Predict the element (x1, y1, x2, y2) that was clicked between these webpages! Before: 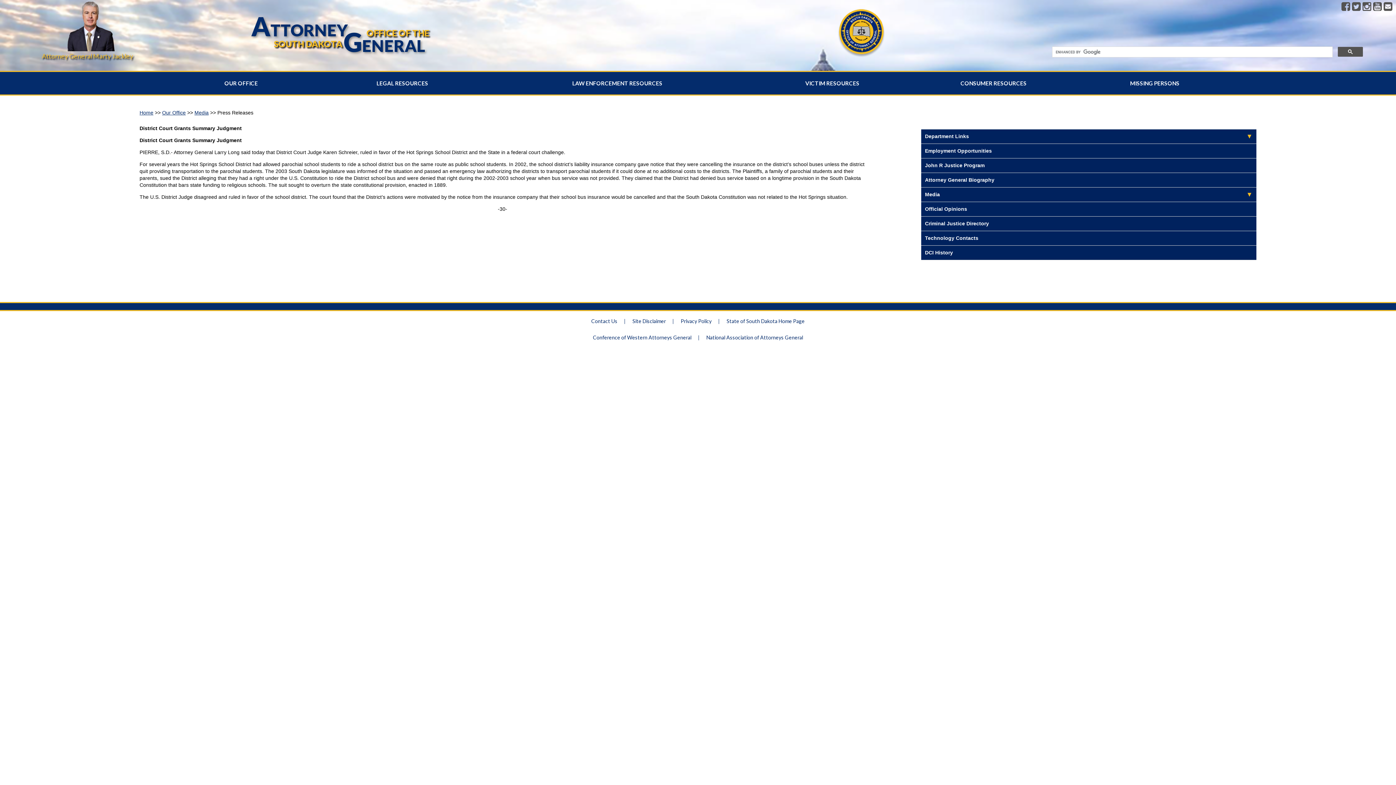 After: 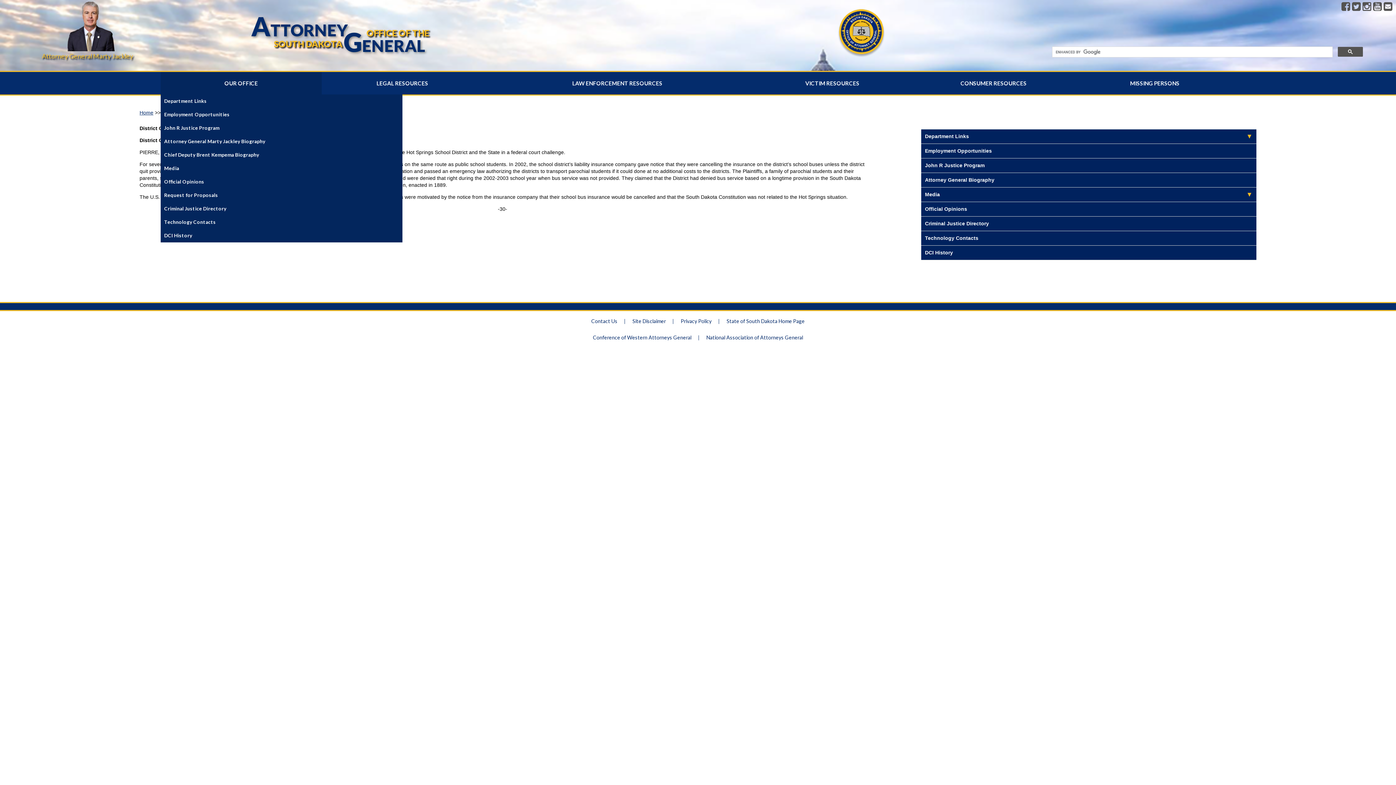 Action: bbox: (160, 75, 321, 90) label: OUR OFFICE